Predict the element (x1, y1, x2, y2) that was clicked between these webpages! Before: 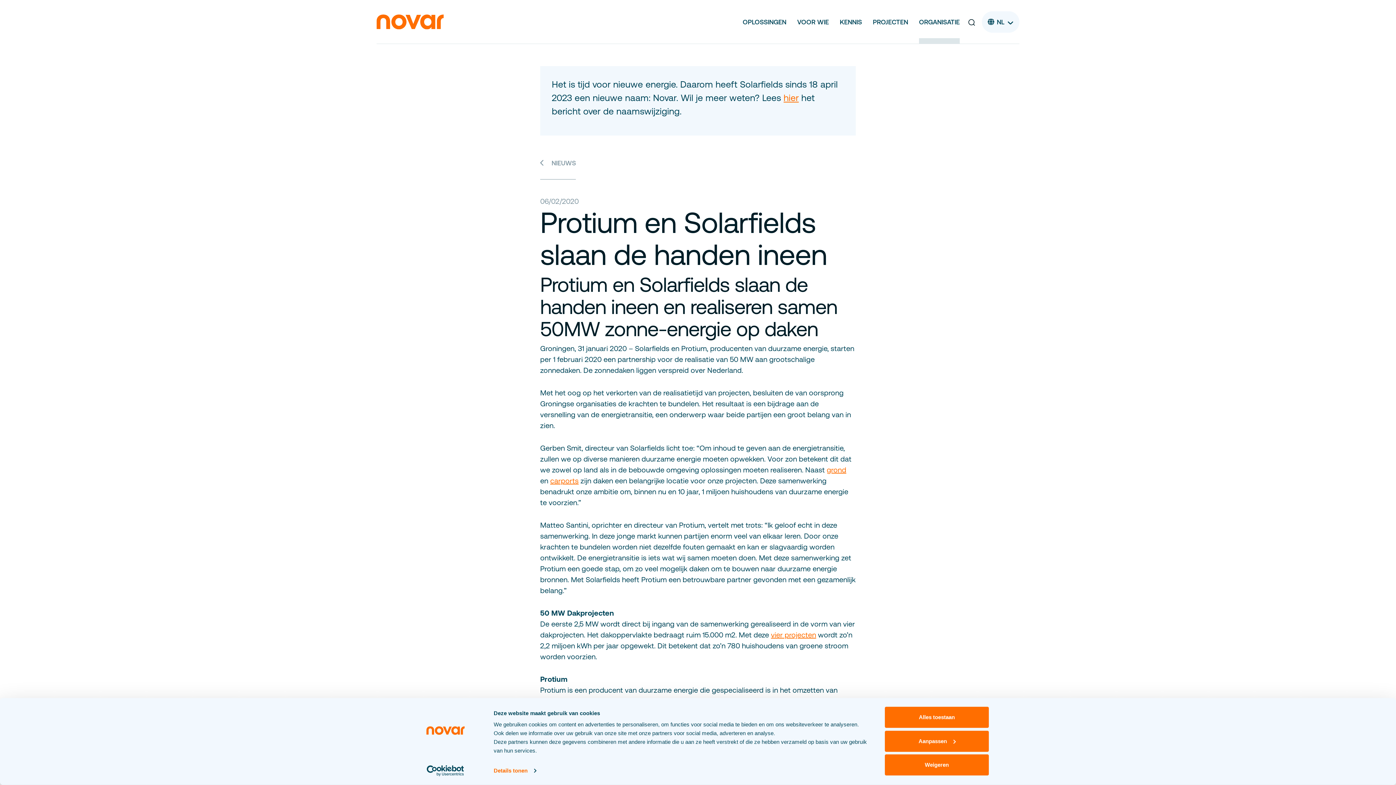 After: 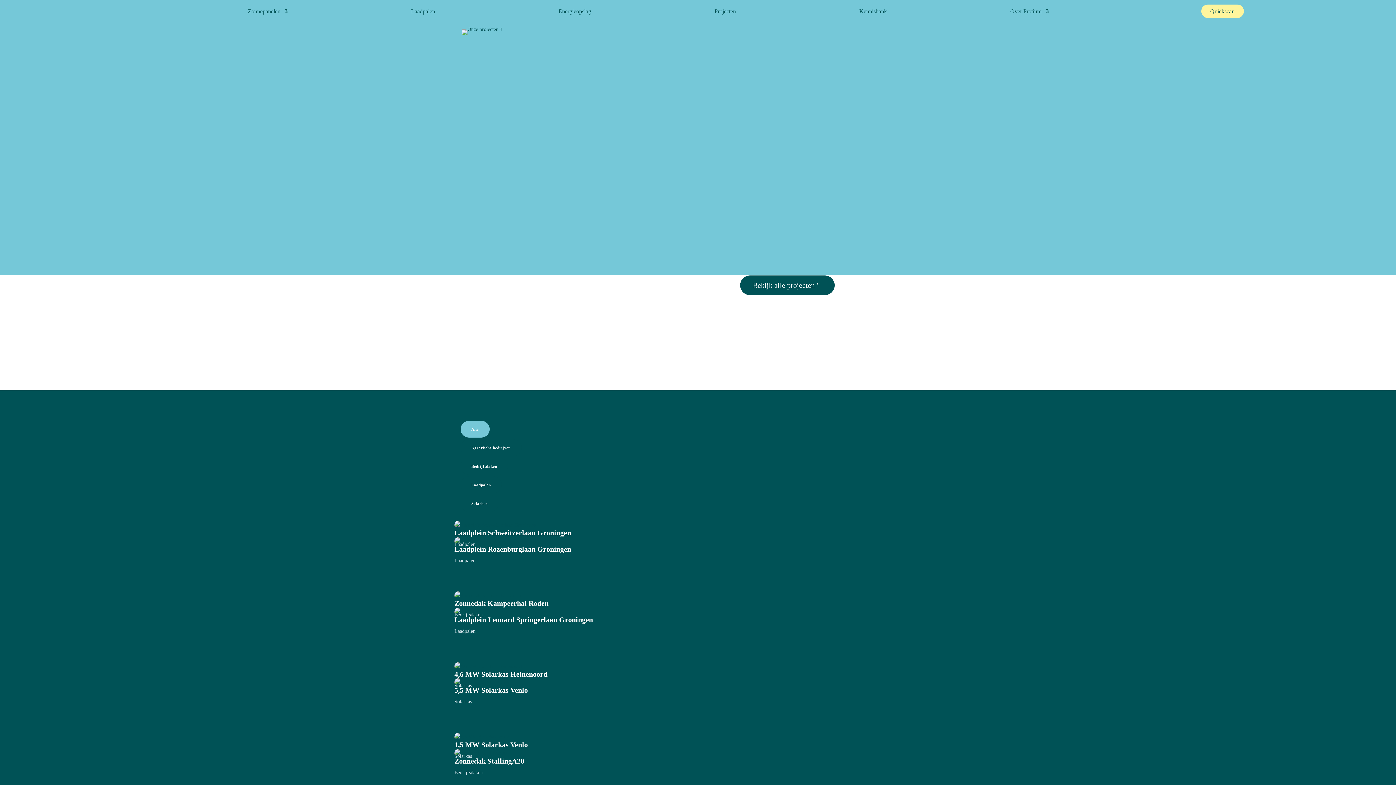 Action: bbox: (771, 630, 816, 639) label: vier projecten